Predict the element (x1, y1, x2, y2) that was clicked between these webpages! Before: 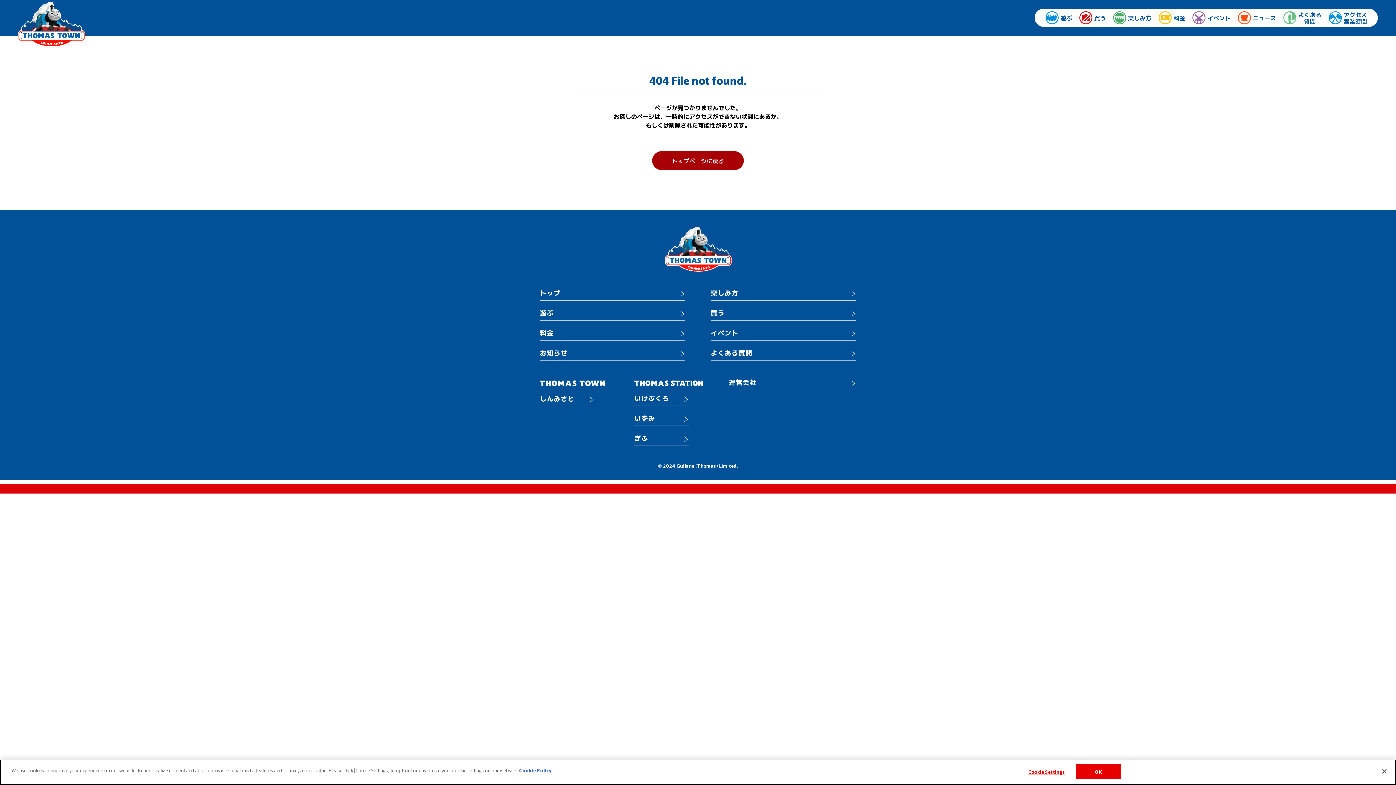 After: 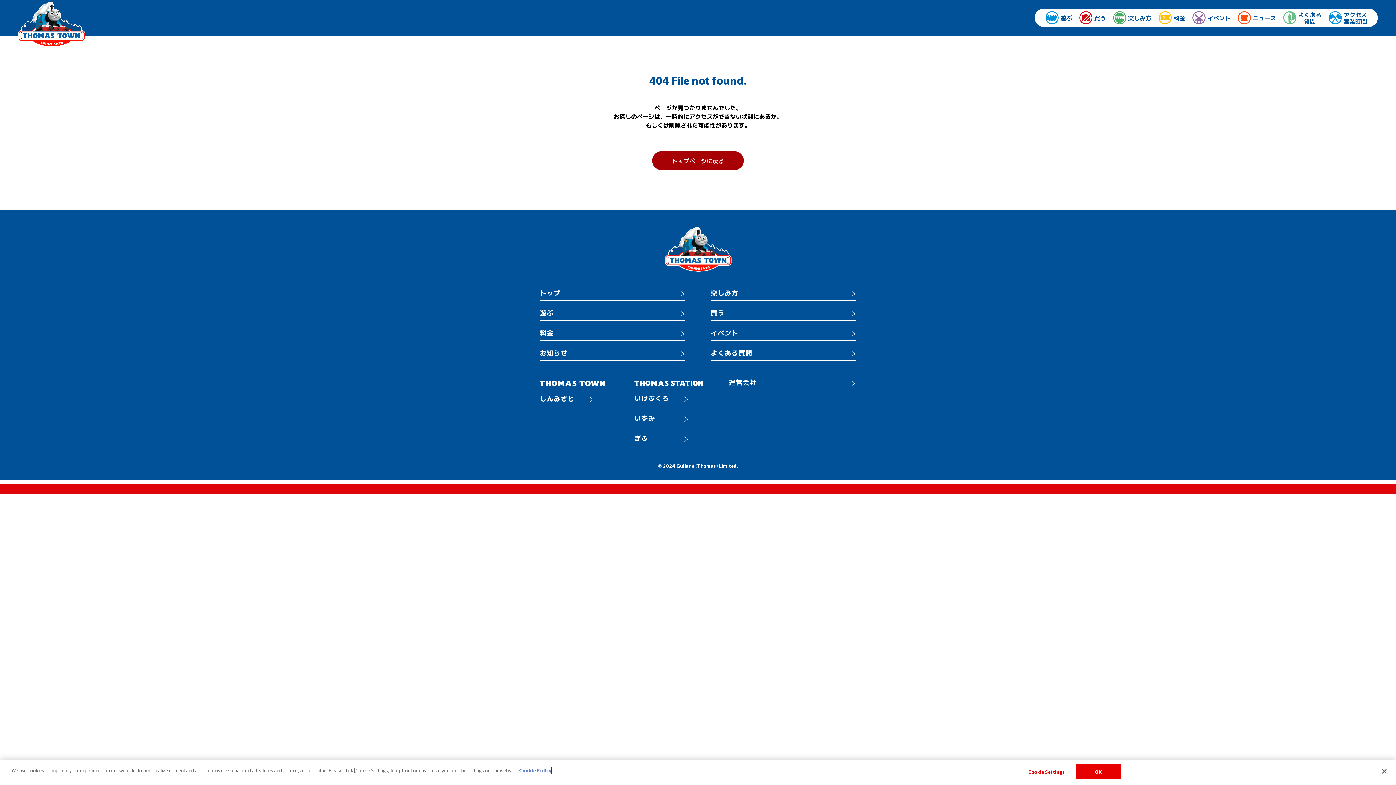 Action: label: More information about your privacy, opens in a new tab bbox: (519, 767, 551, 774)